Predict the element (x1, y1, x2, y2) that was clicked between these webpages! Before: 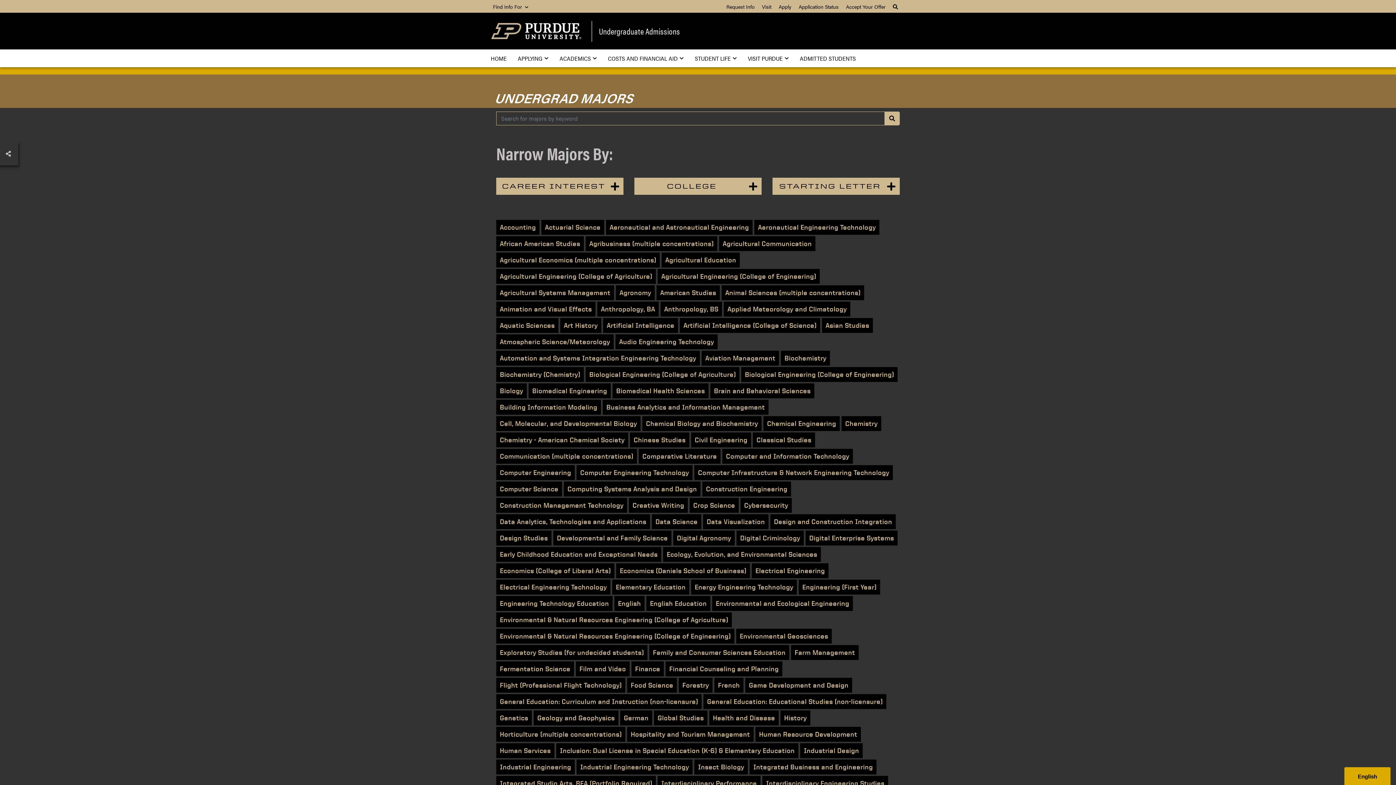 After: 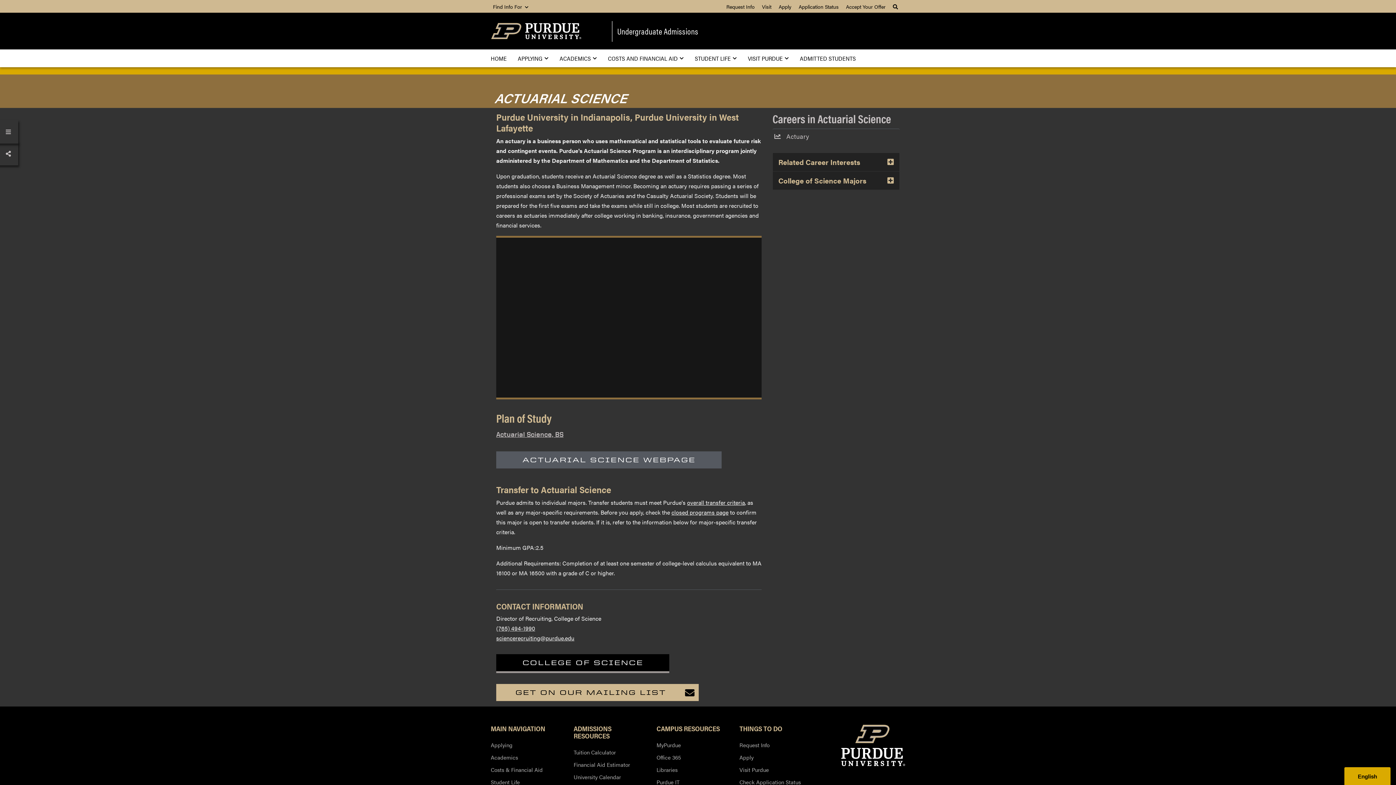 Action: bbox: (541, 220, 604, 234) label: Actuarial Science